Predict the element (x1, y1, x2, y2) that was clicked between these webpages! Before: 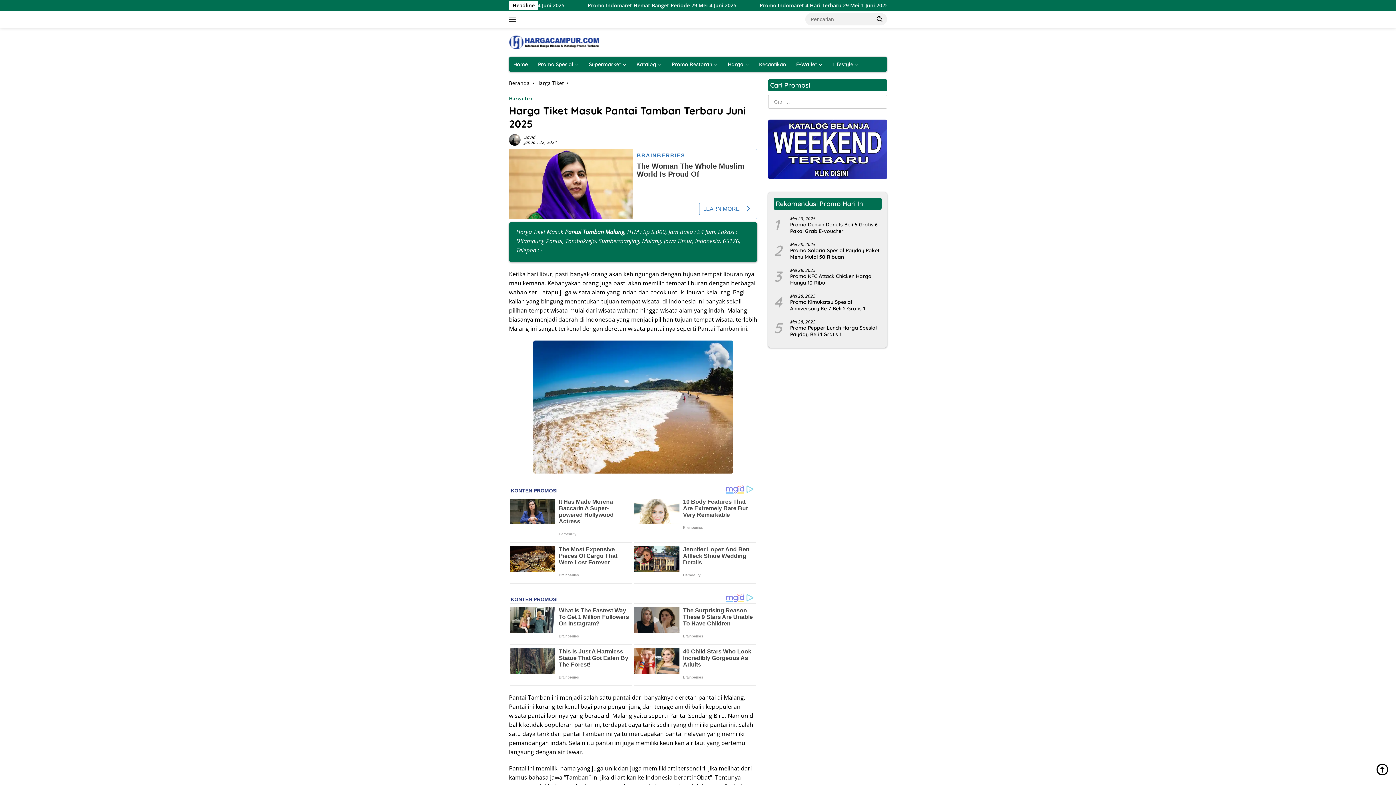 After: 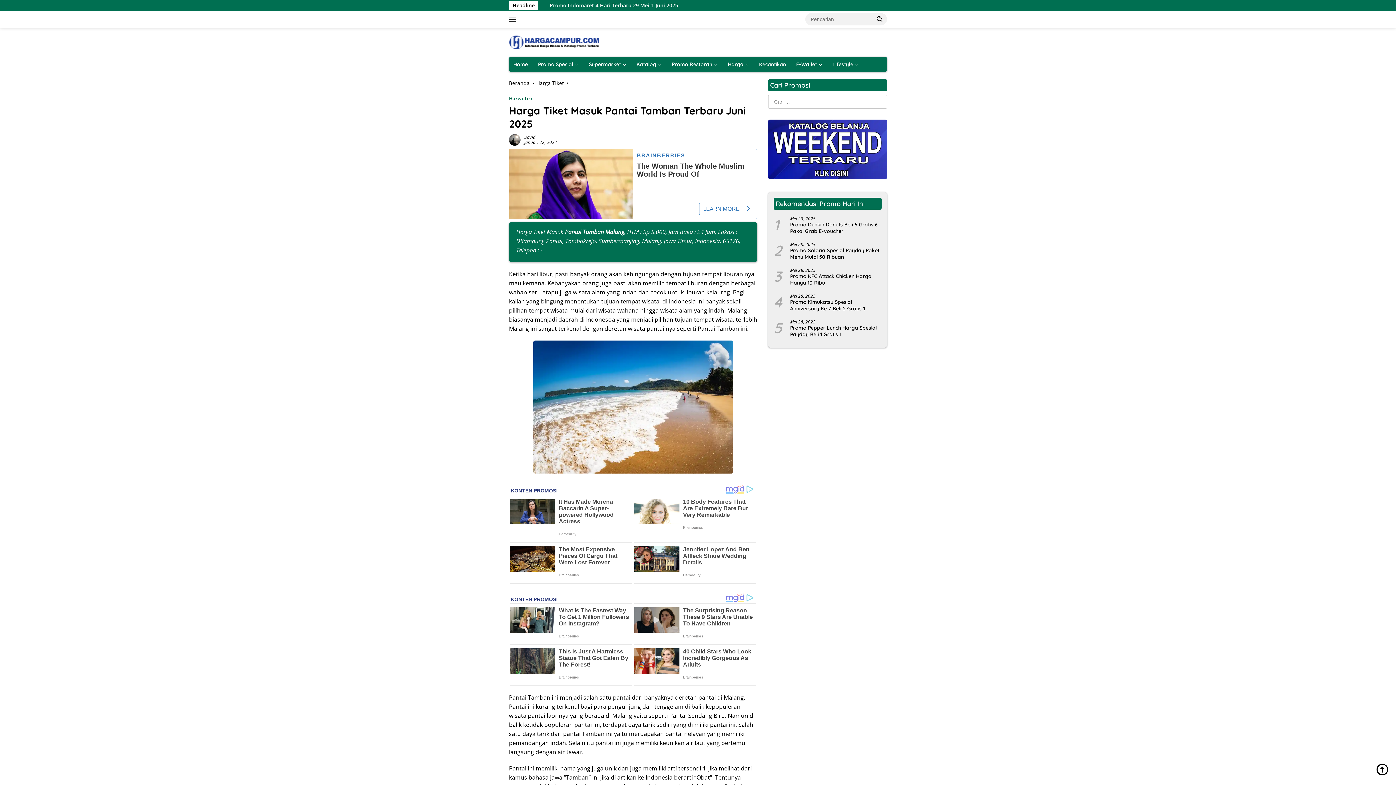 Action: bbox: (509, 270, 757, 403)